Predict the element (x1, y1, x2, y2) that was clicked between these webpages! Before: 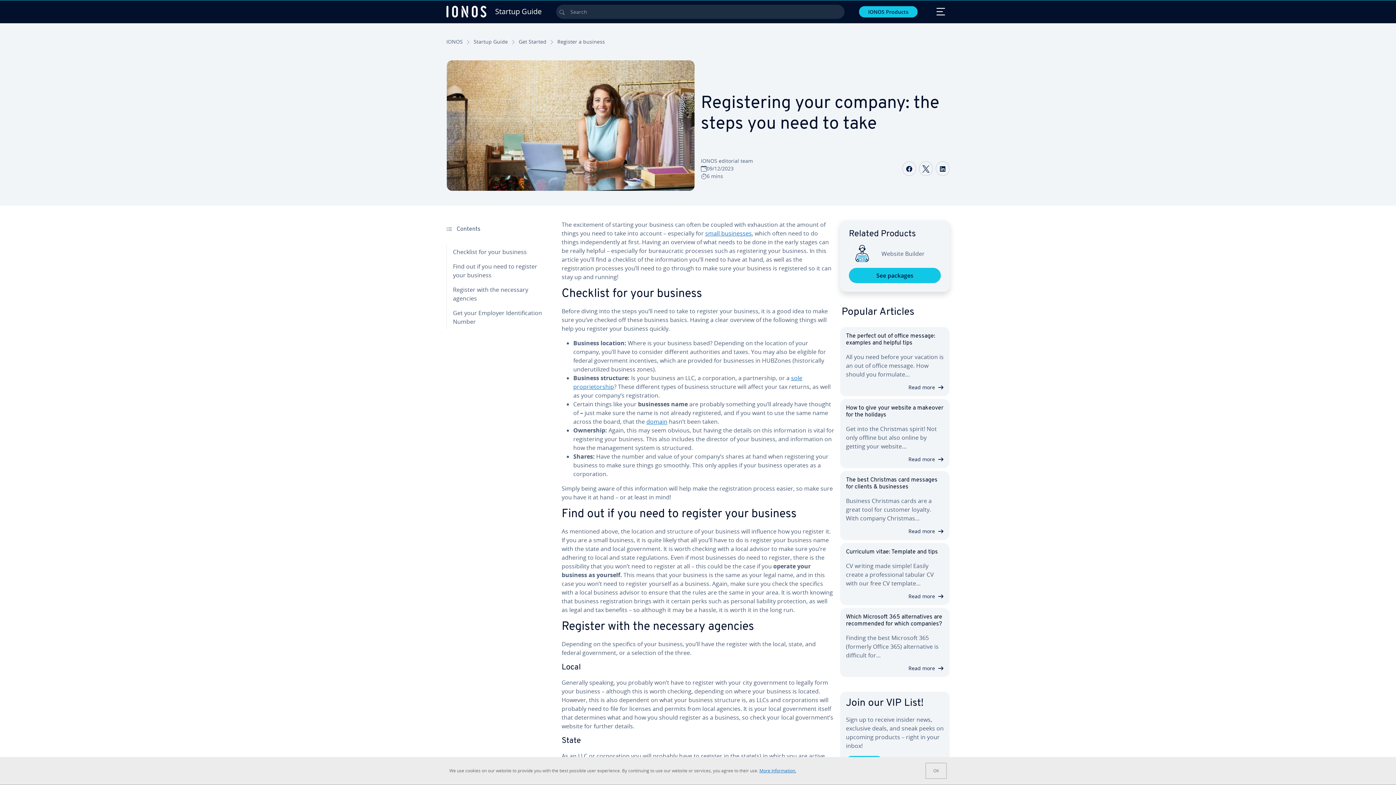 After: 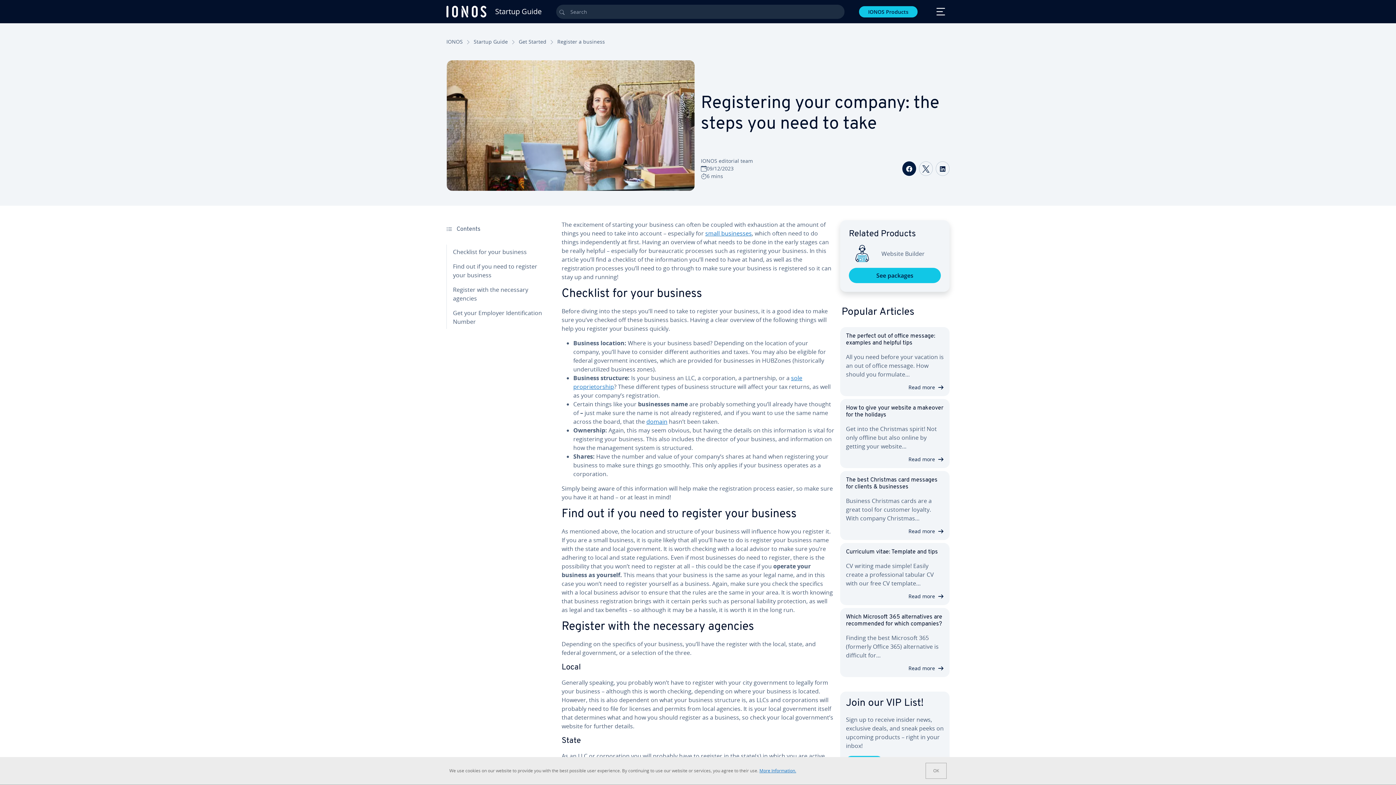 Action: label: Share on Facebook bbox: (902, 161, 916, 175)